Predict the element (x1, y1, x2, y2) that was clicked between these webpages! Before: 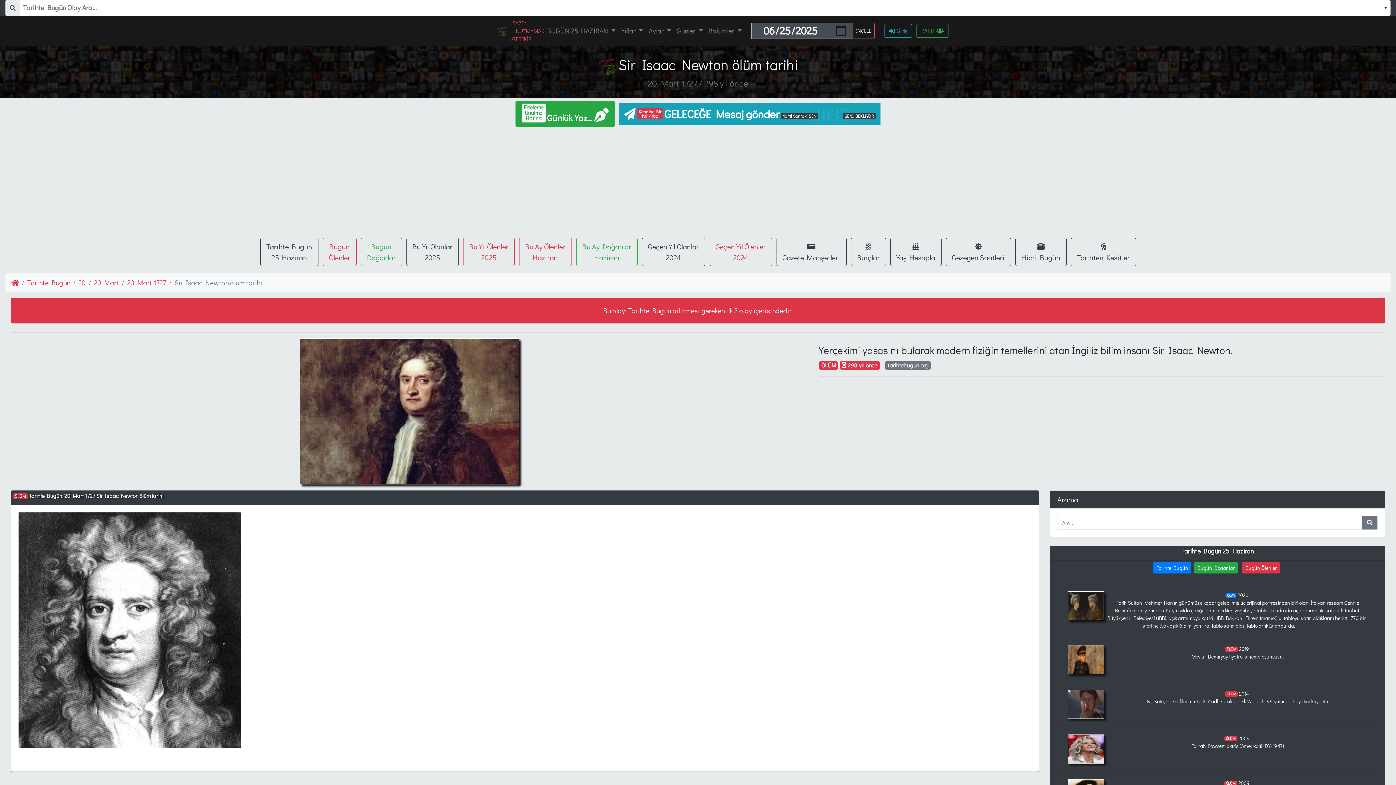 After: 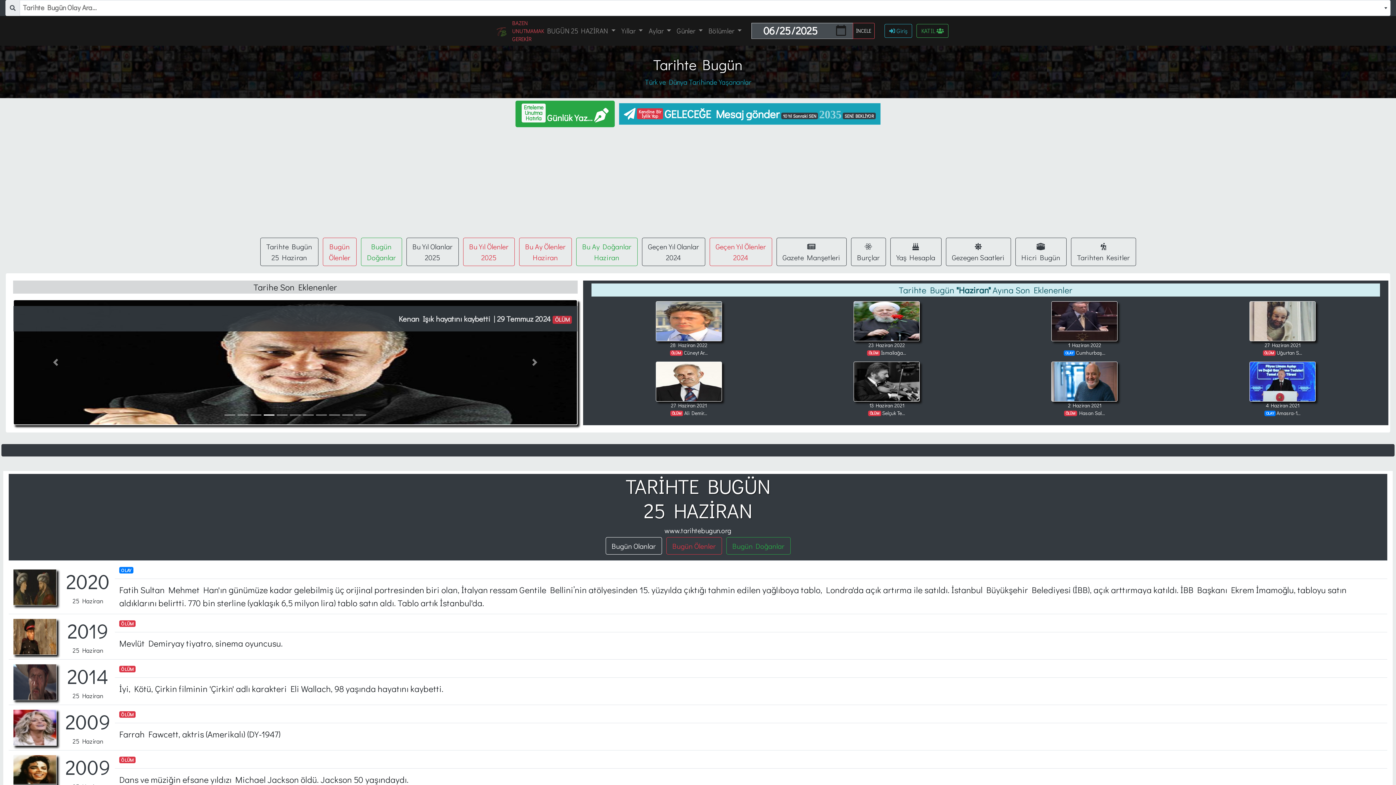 Action: bbox: (496, 23, 506, 38)